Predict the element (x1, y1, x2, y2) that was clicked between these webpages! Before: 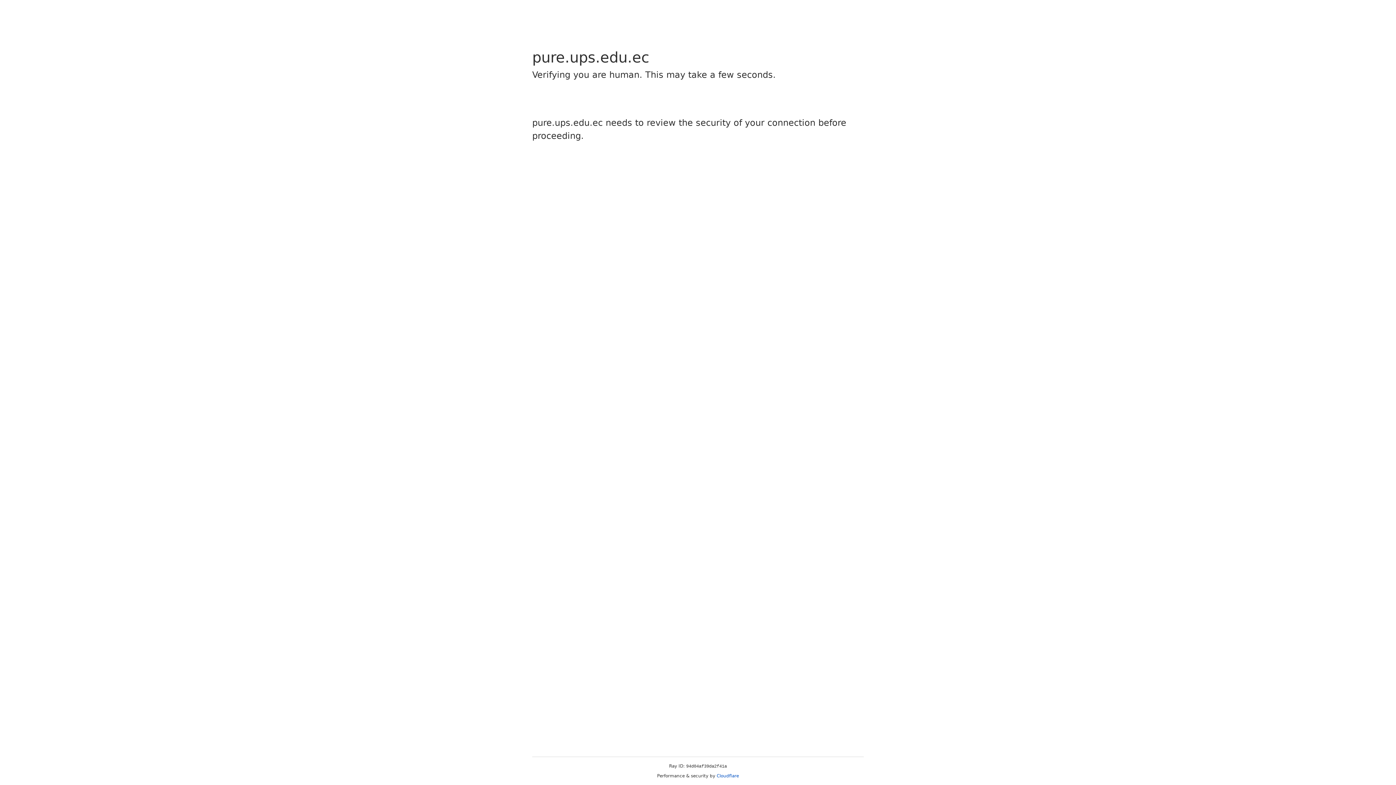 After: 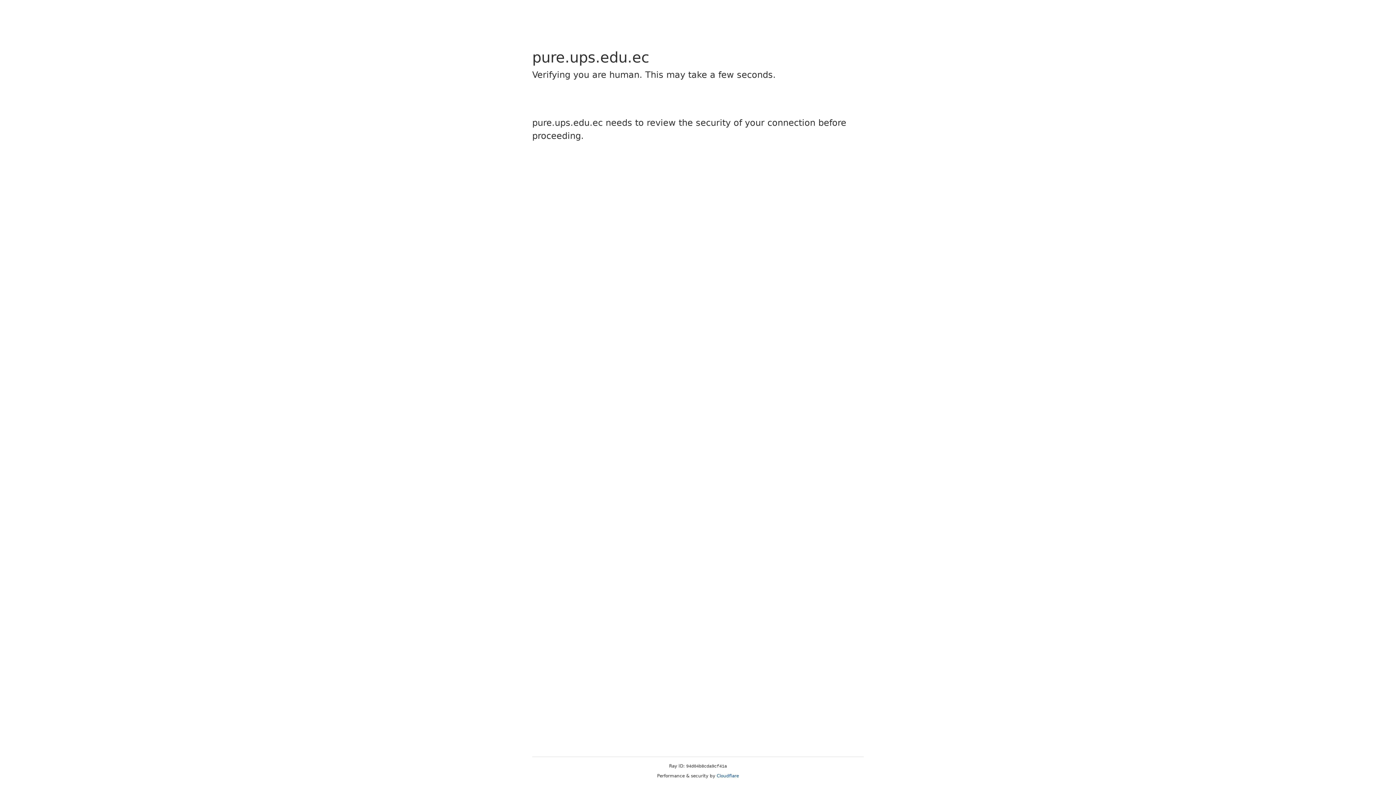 Action: label: Cloudflare bbox: (716, 773, 739, 778)